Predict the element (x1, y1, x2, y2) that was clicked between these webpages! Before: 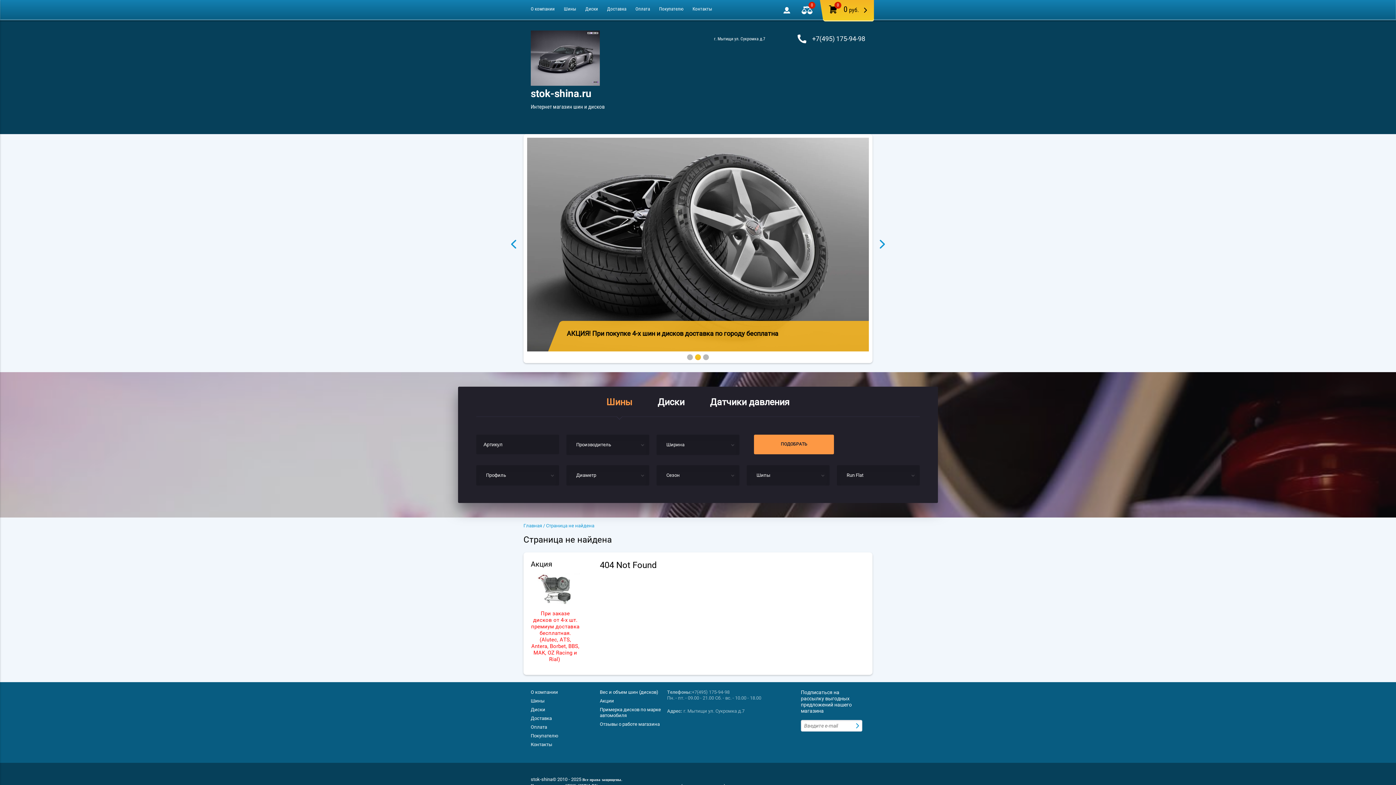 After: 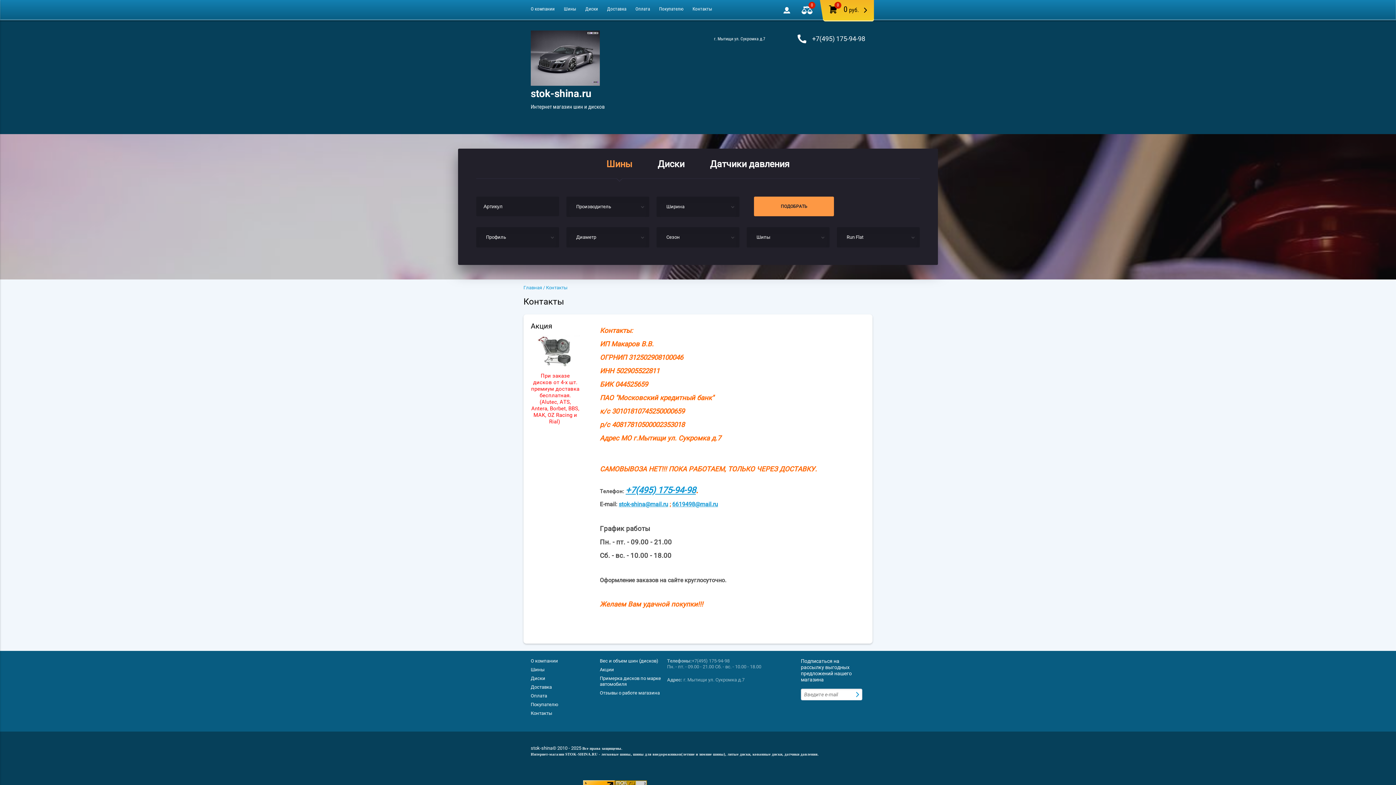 Action: label: Контакты bbox: (530, 742, 596, 748)